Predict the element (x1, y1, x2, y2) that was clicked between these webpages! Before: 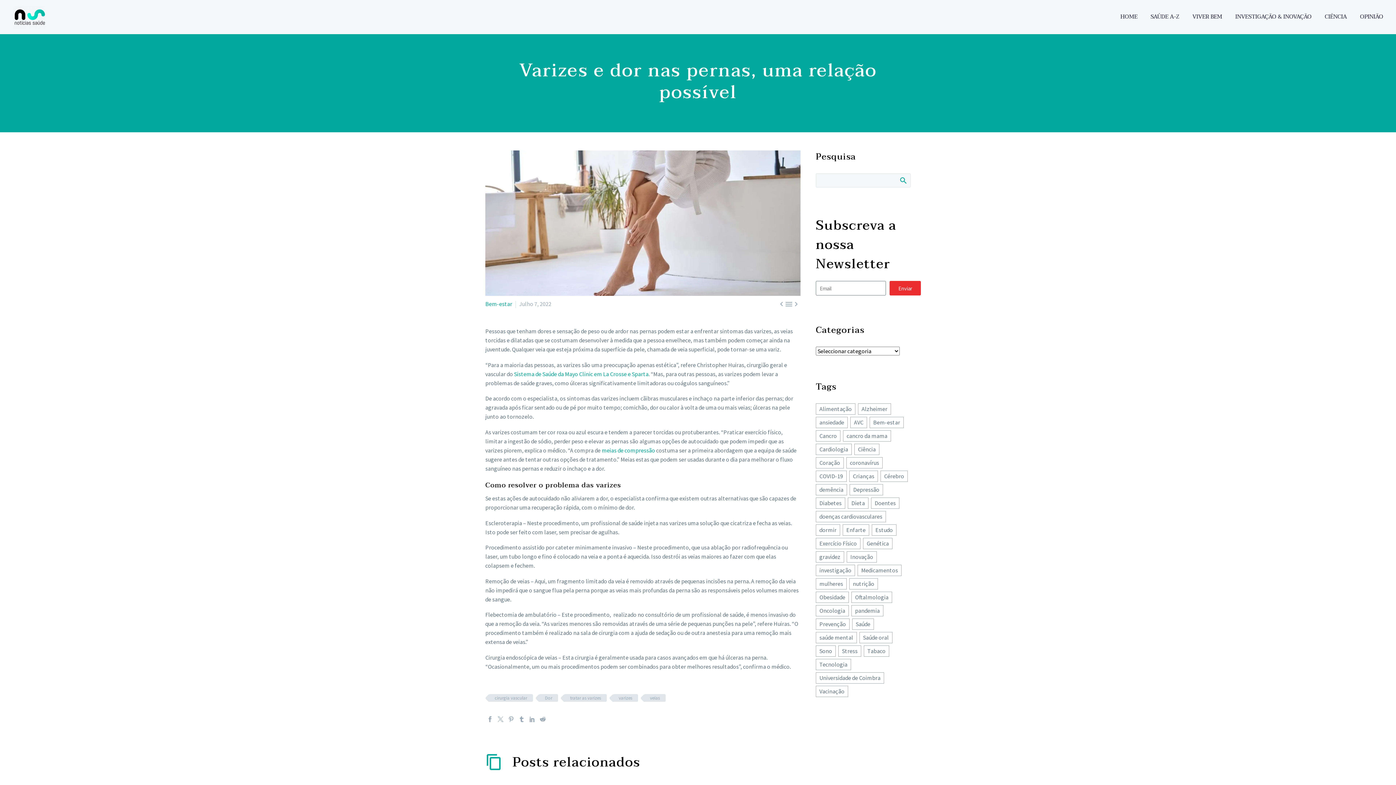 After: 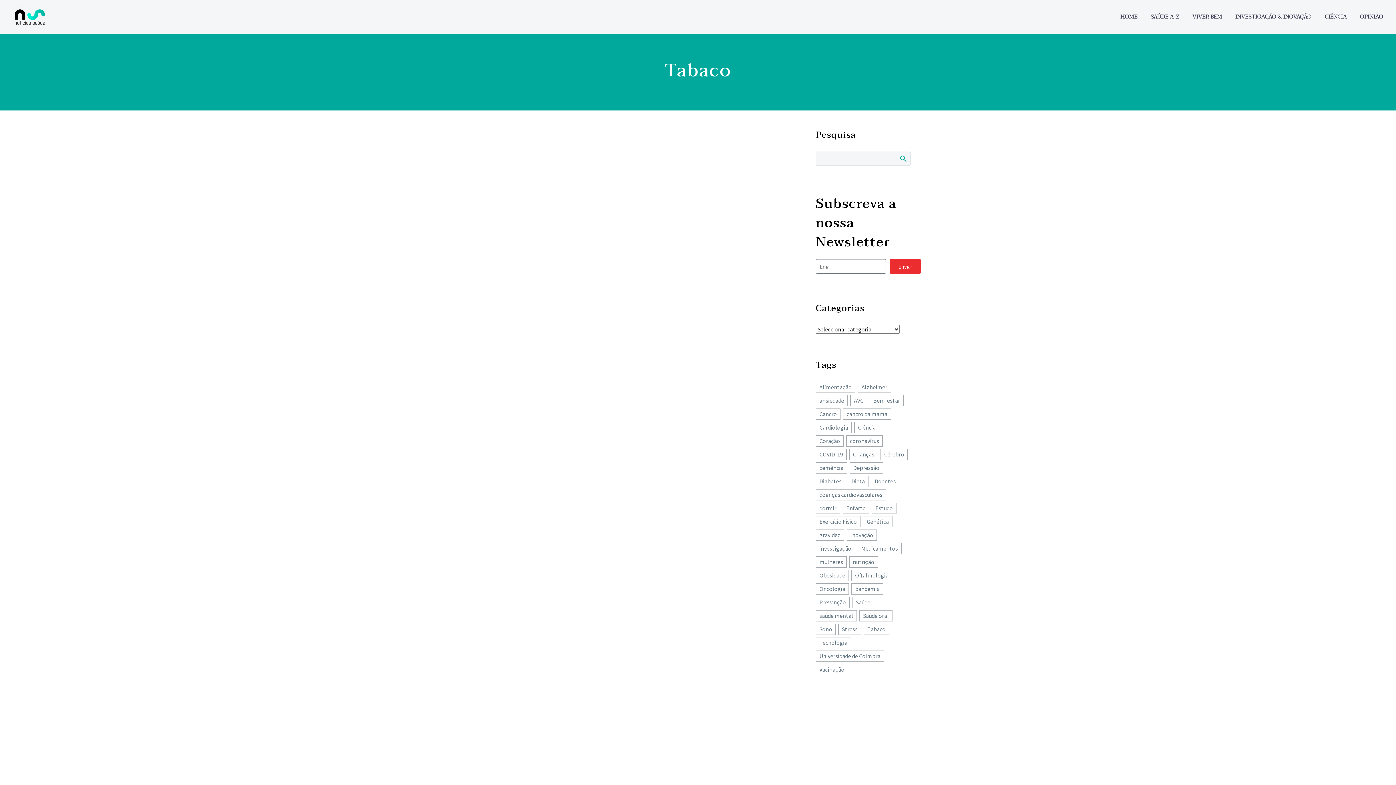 Action: bbox: (864, 645, 889, 657) label: Tabaco (60 itens)